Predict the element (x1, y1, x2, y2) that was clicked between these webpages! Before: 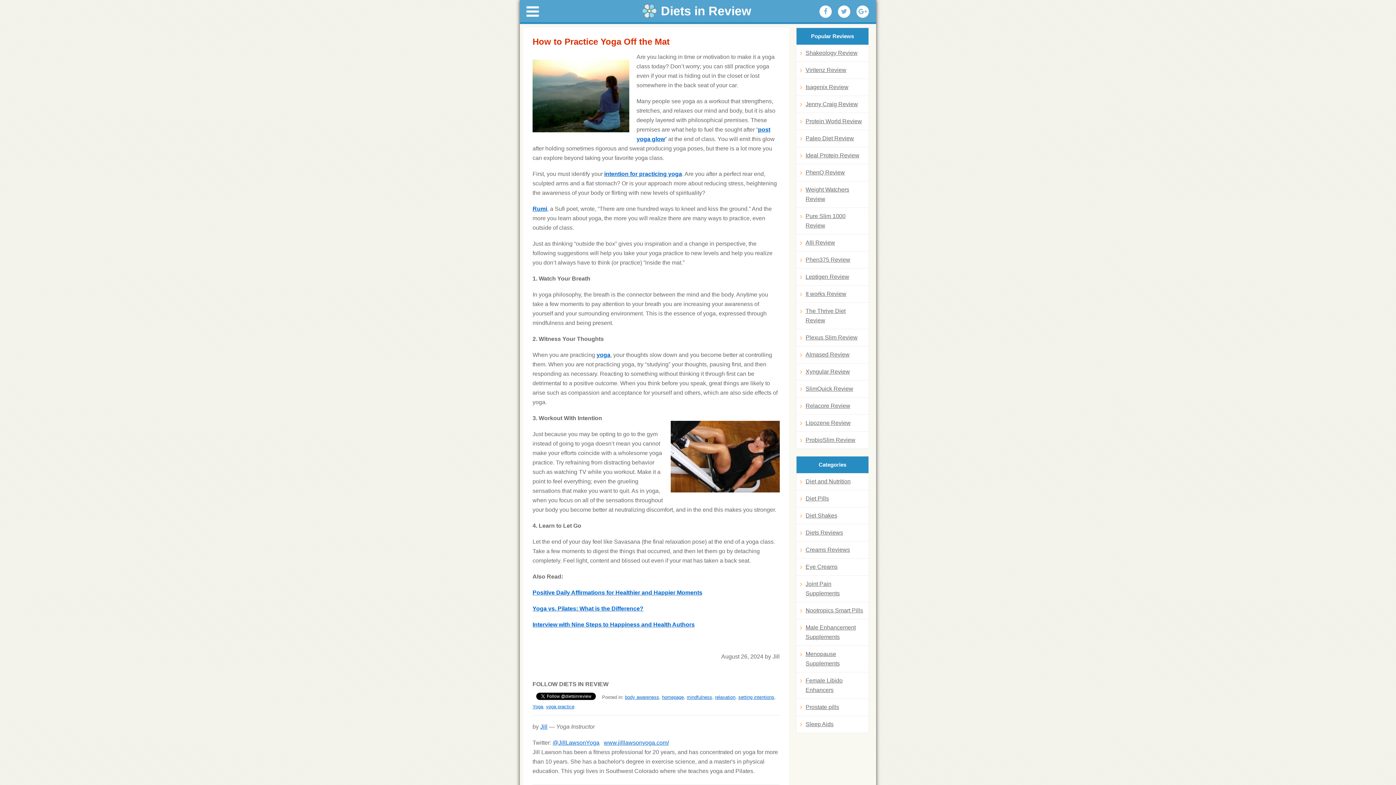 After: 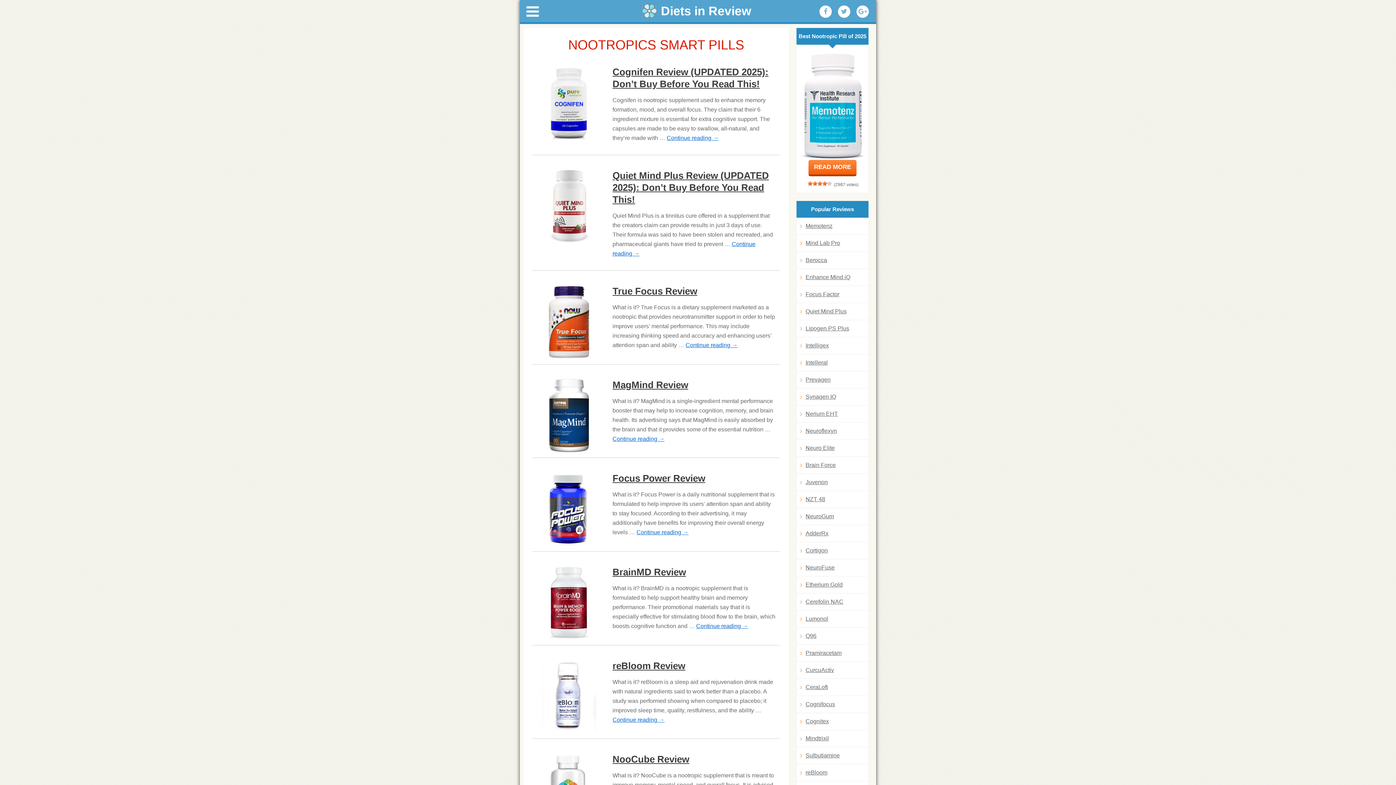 Action: label: Nootropics Smart Pills bbox: (800, 606, 865, 615)